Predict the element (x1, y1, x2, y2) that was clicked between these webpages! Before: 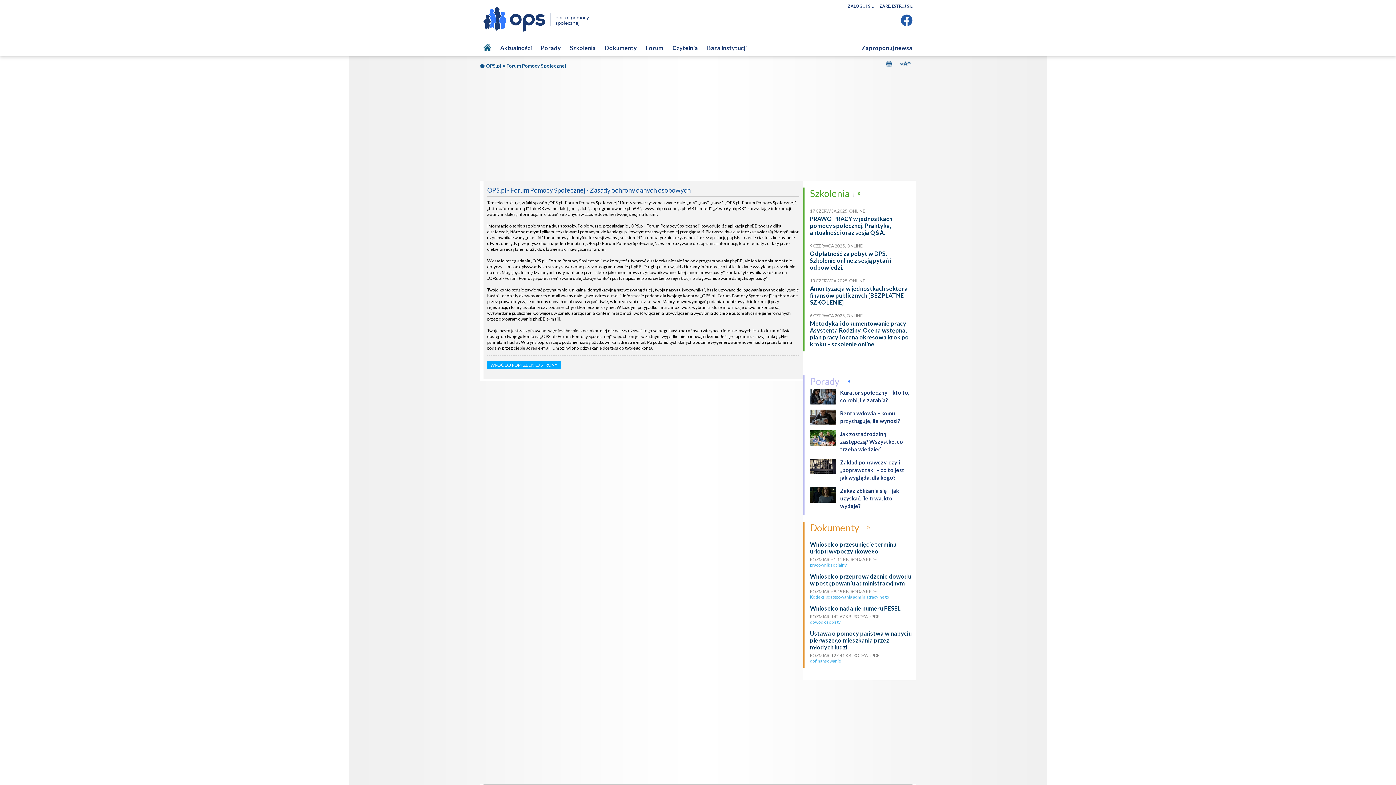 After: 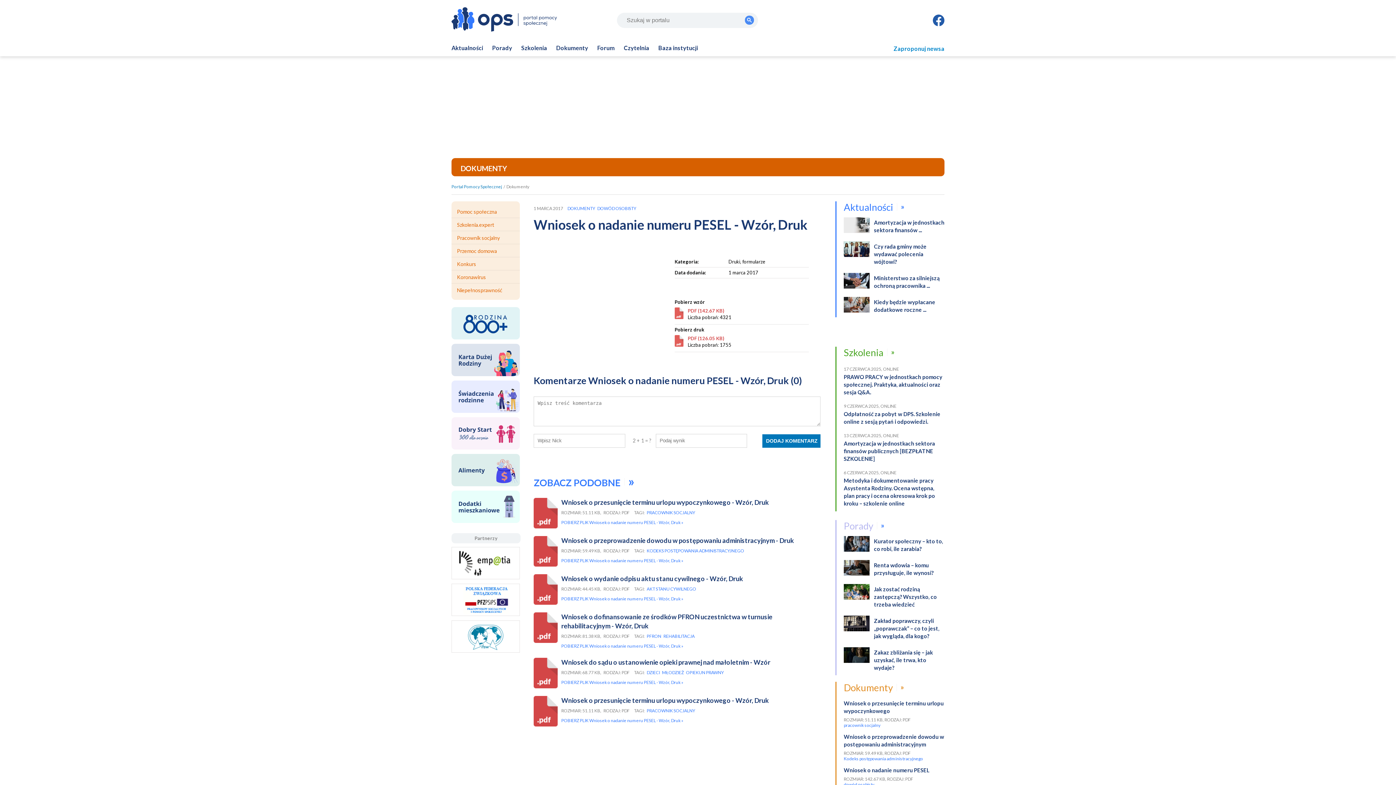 Action: bbox: (810, 605, 901, 611) label: Wniosek o nadanie numeru PESEL